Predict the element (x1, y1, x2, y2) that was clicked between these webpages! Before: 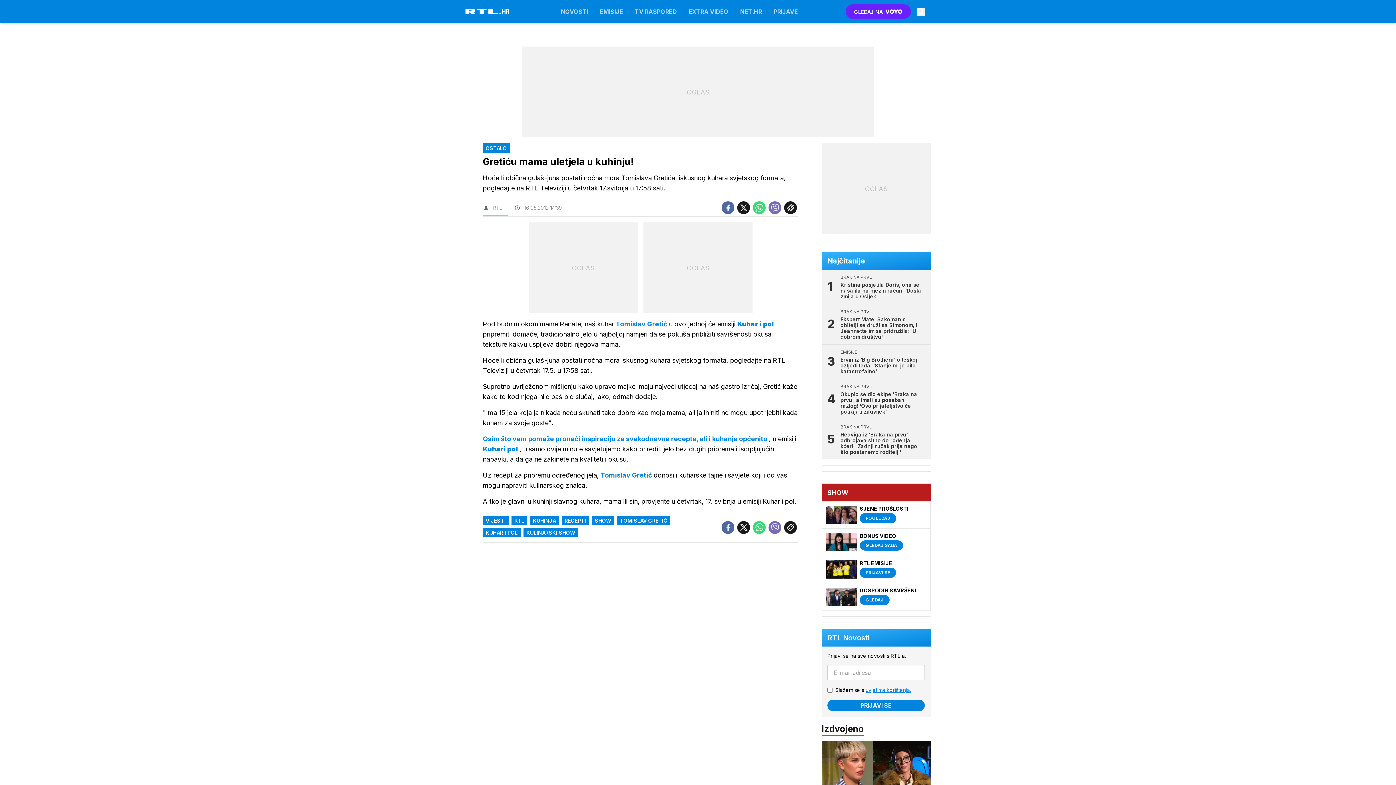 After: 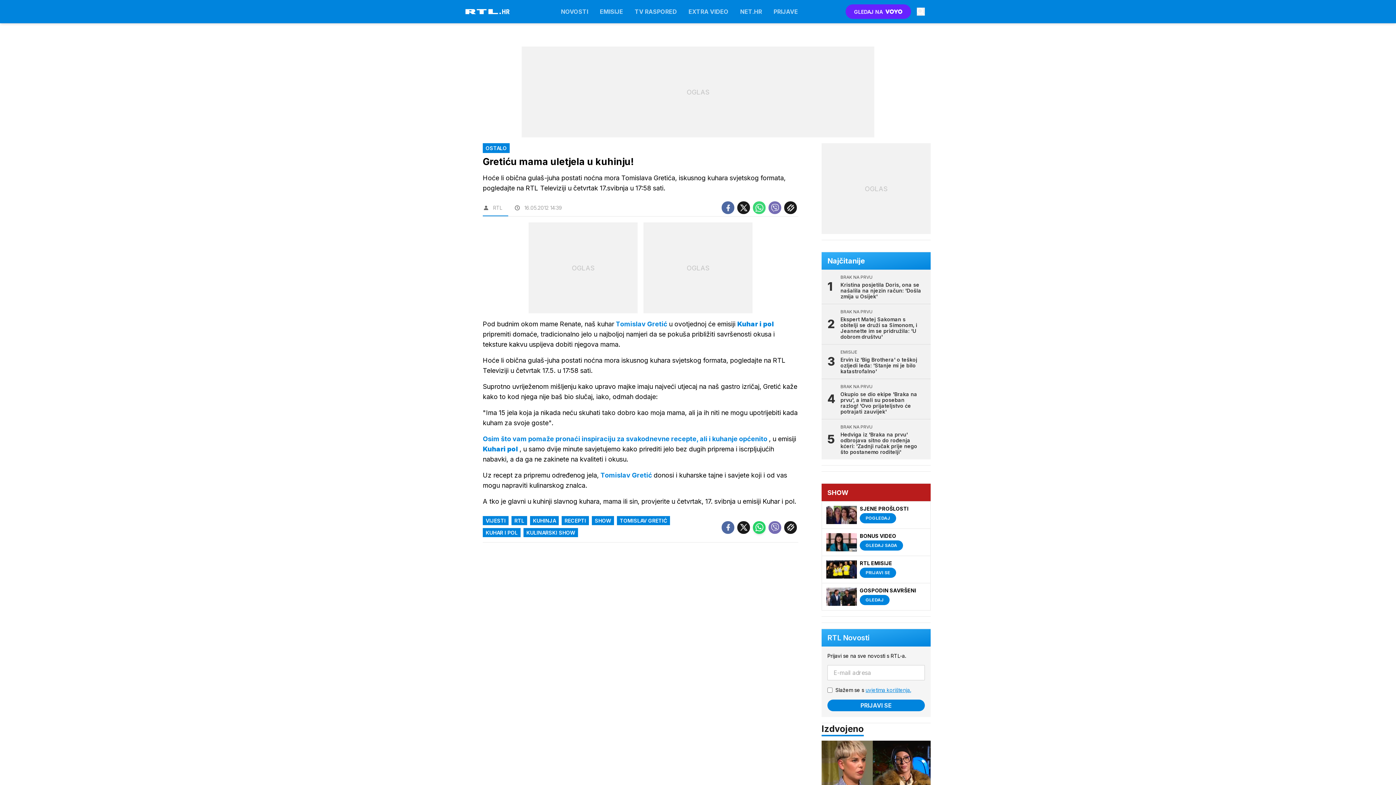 Action: bbox: (753, 521, 765, 534)